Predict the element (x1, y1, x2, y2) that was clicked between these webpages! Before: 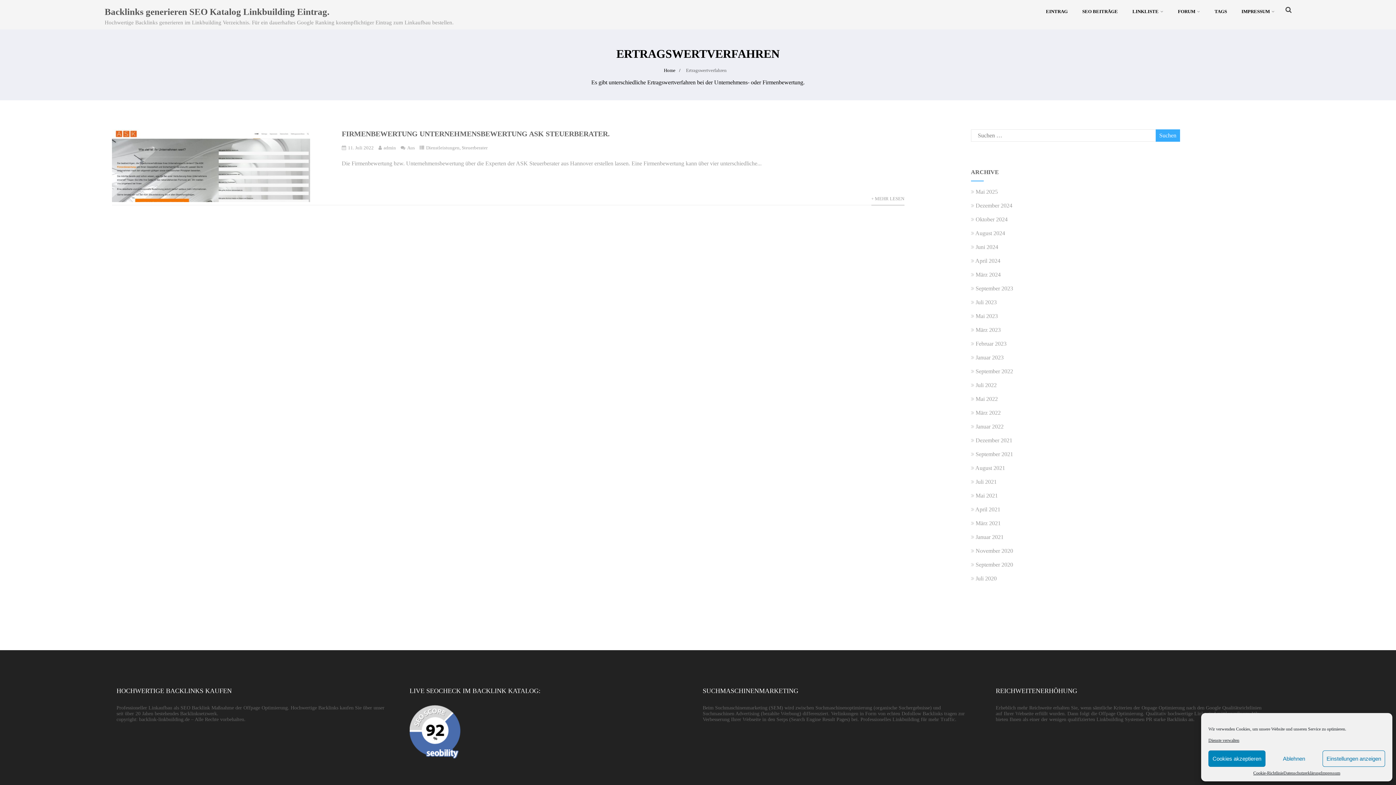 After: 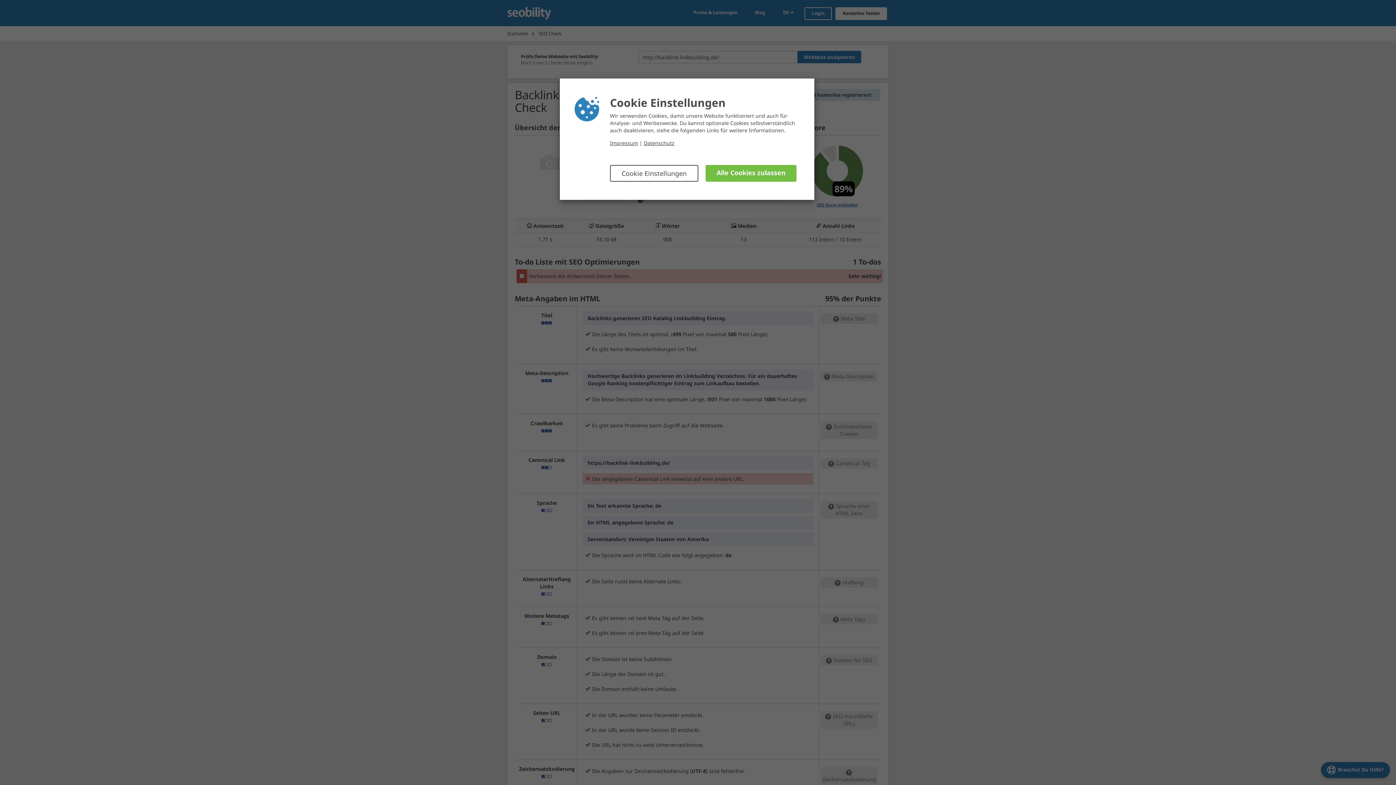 Action: bbox: (409, 754, 460, 760)